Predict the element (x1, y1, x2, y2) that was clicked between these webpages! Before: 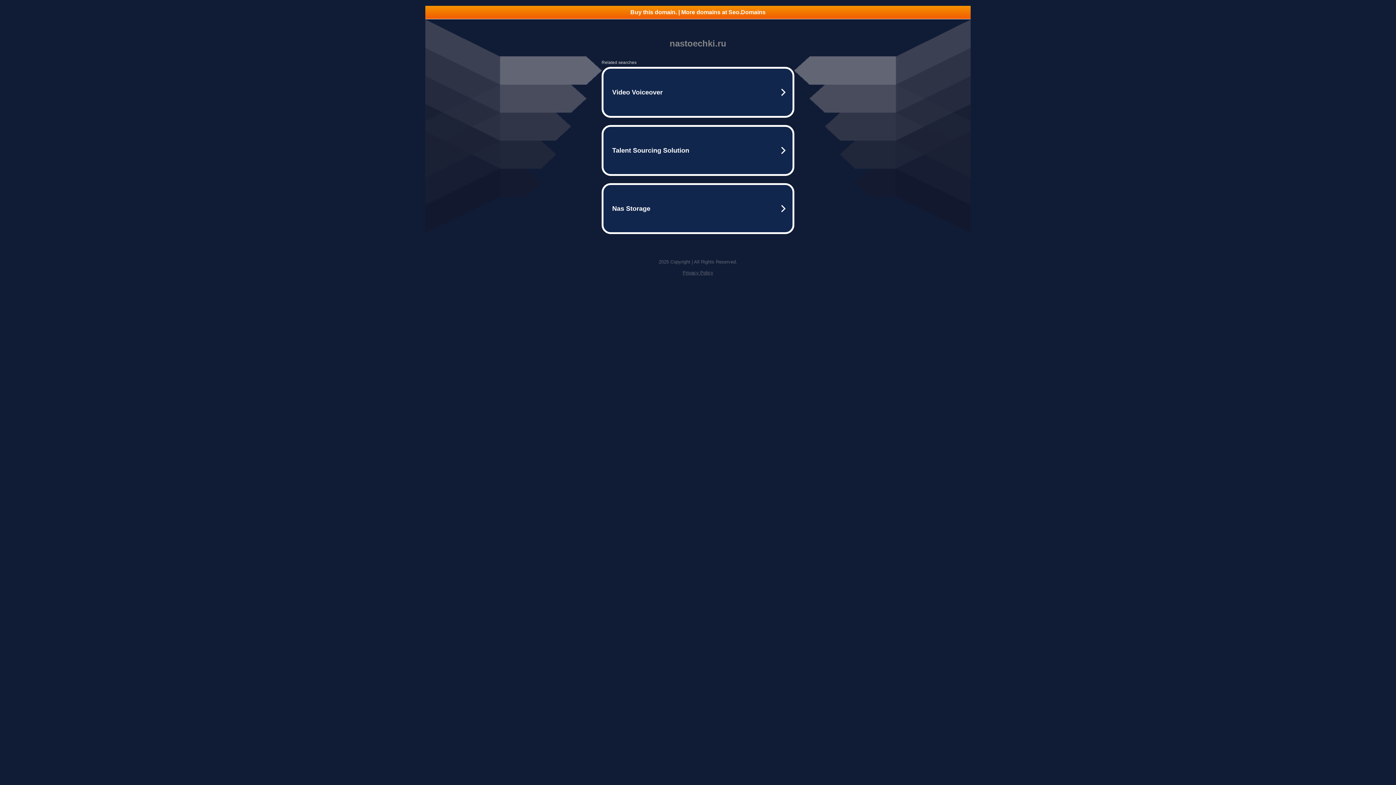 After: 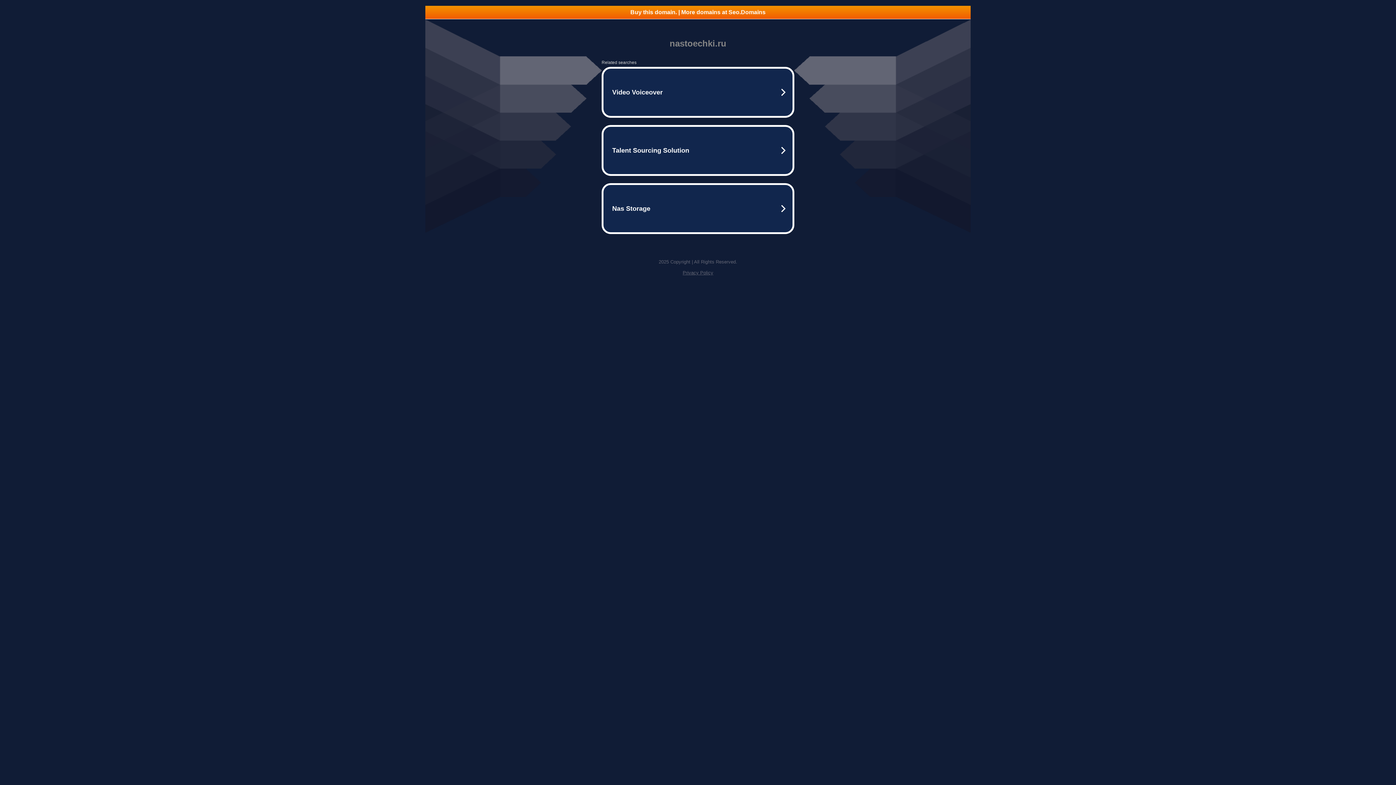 Action: bbox: (425, 5, 970, 18) label: Buy this domain. | More domains at Seo.Domains